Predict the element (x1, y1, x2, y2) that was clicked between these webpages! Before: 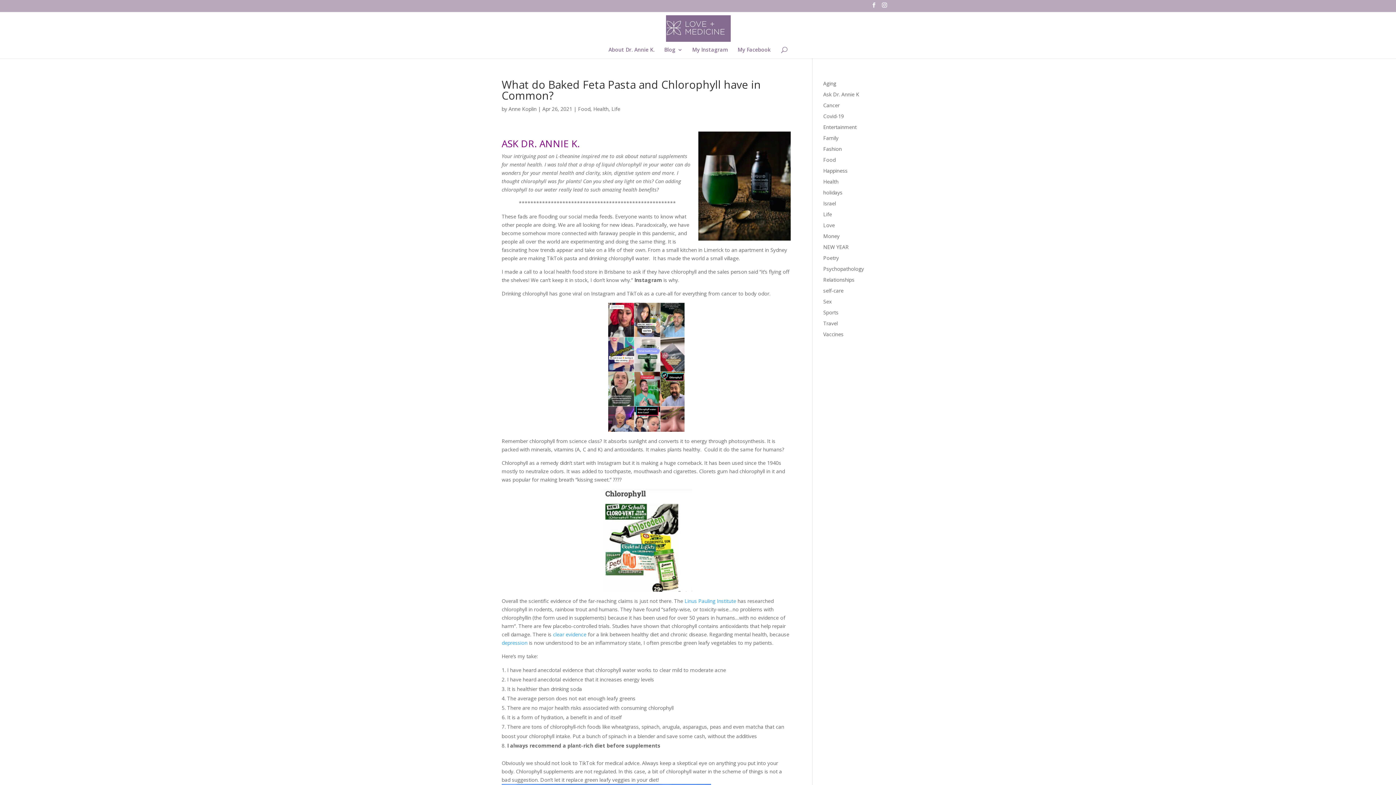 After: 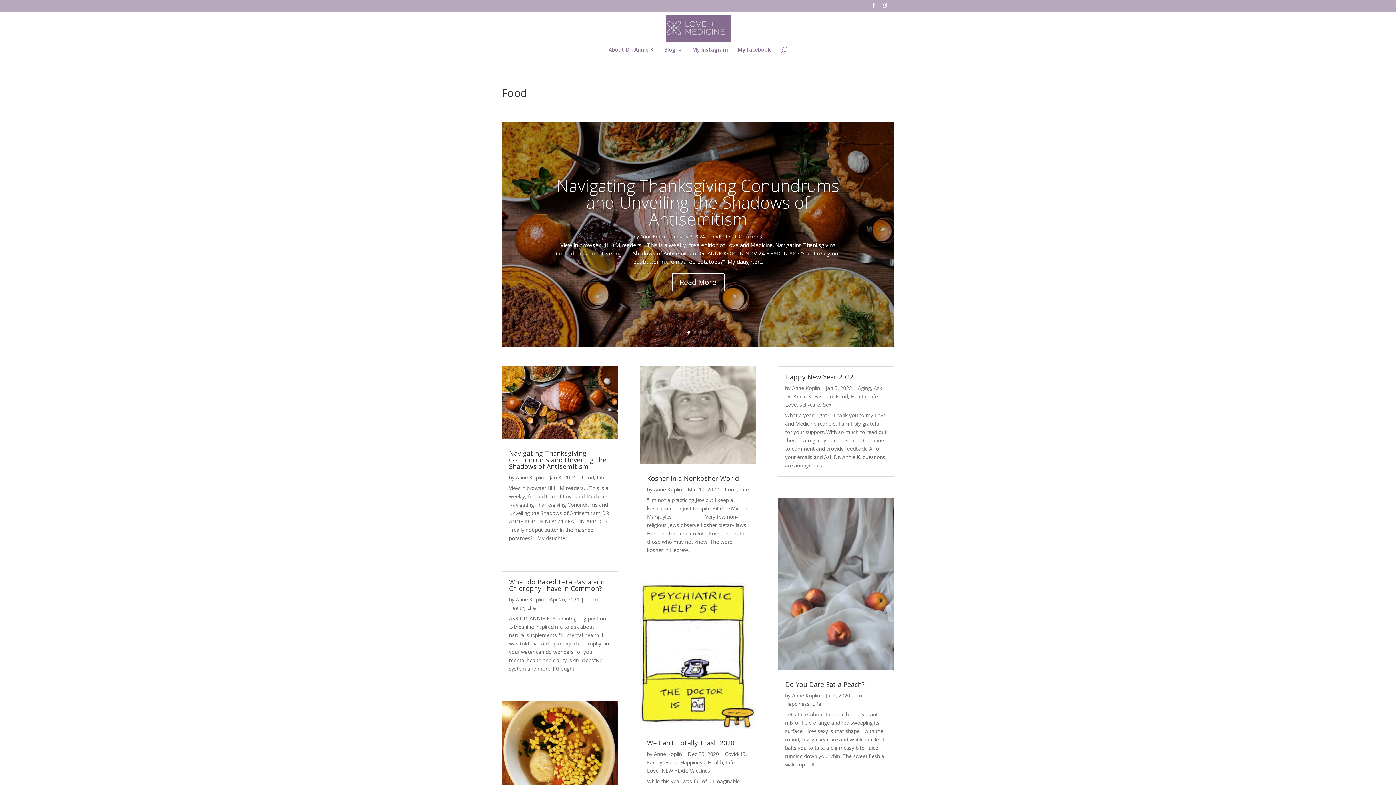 Action: bbox: (578, 105, 590, 112) label: Food